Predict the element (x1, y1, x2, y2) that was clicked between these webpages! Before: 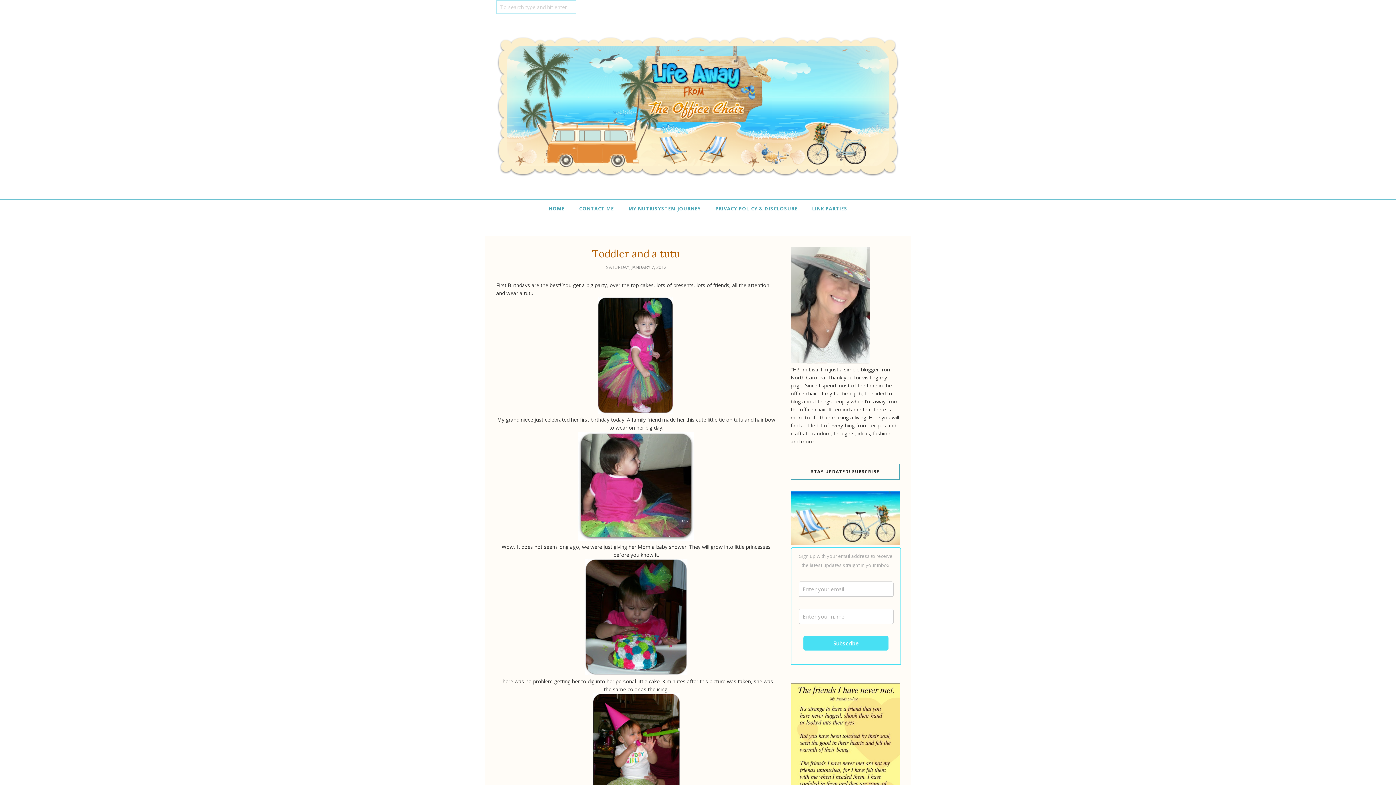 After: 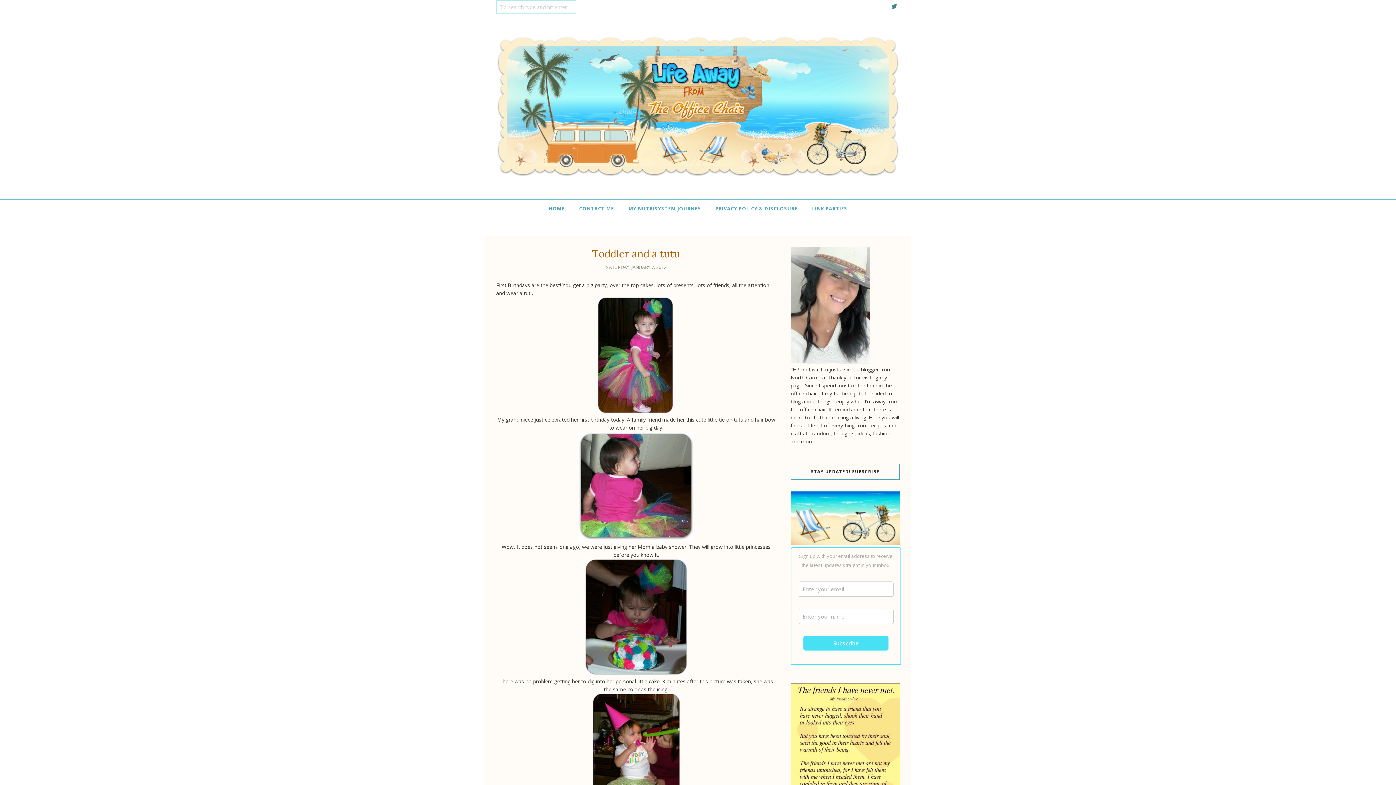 Action: bbox: (889, 0, 900, 13)